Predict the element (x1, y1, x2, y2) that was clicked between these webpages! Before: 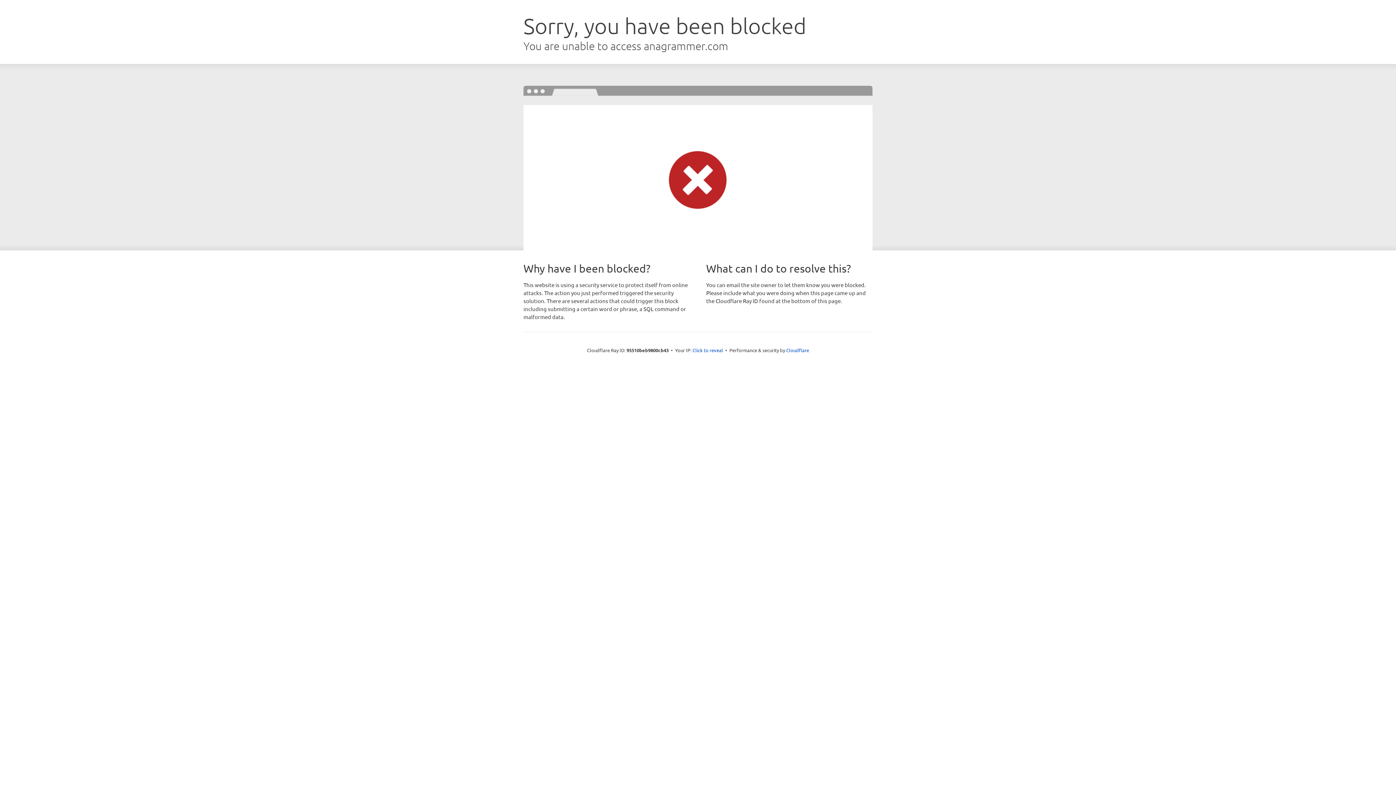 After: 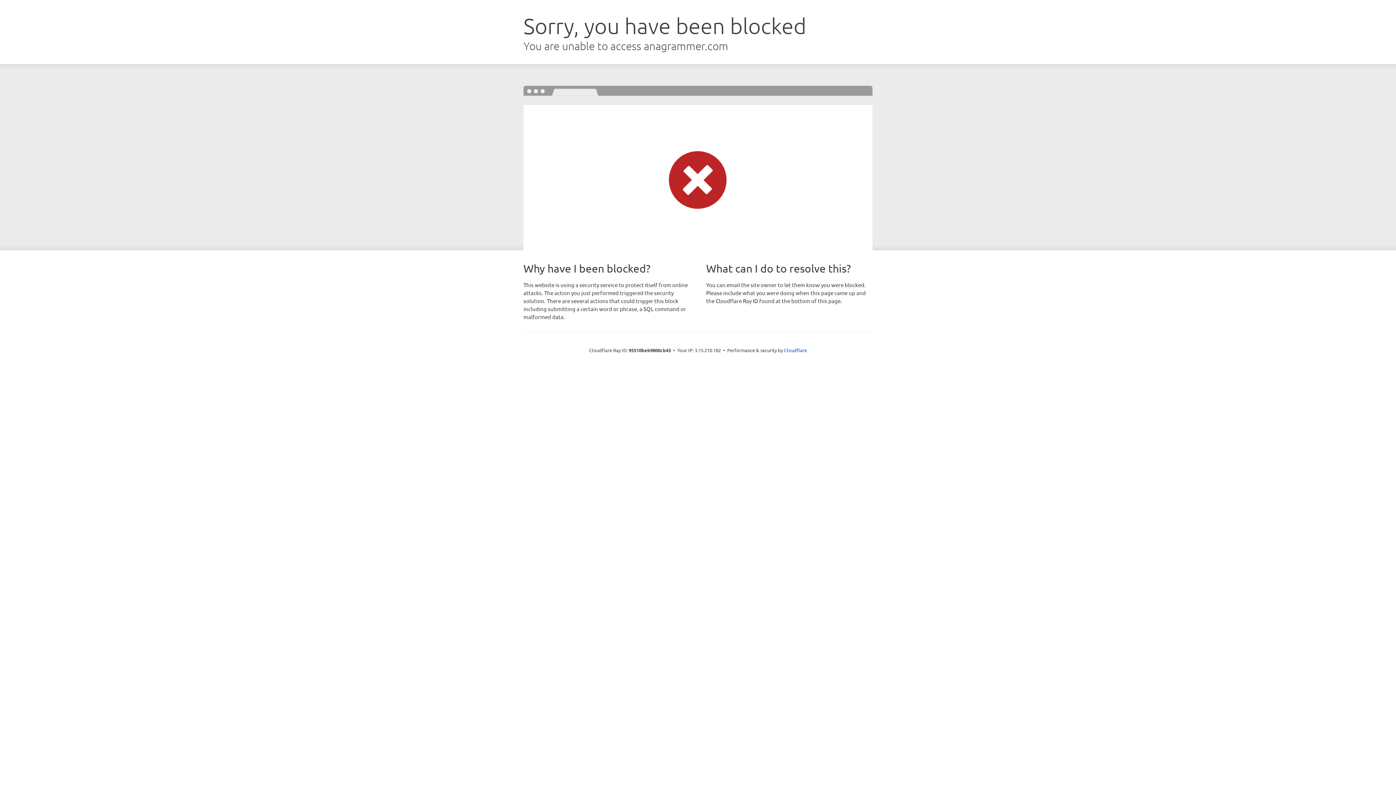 Action: label: Click to reveal bbox: (692, 346, 723, 353)